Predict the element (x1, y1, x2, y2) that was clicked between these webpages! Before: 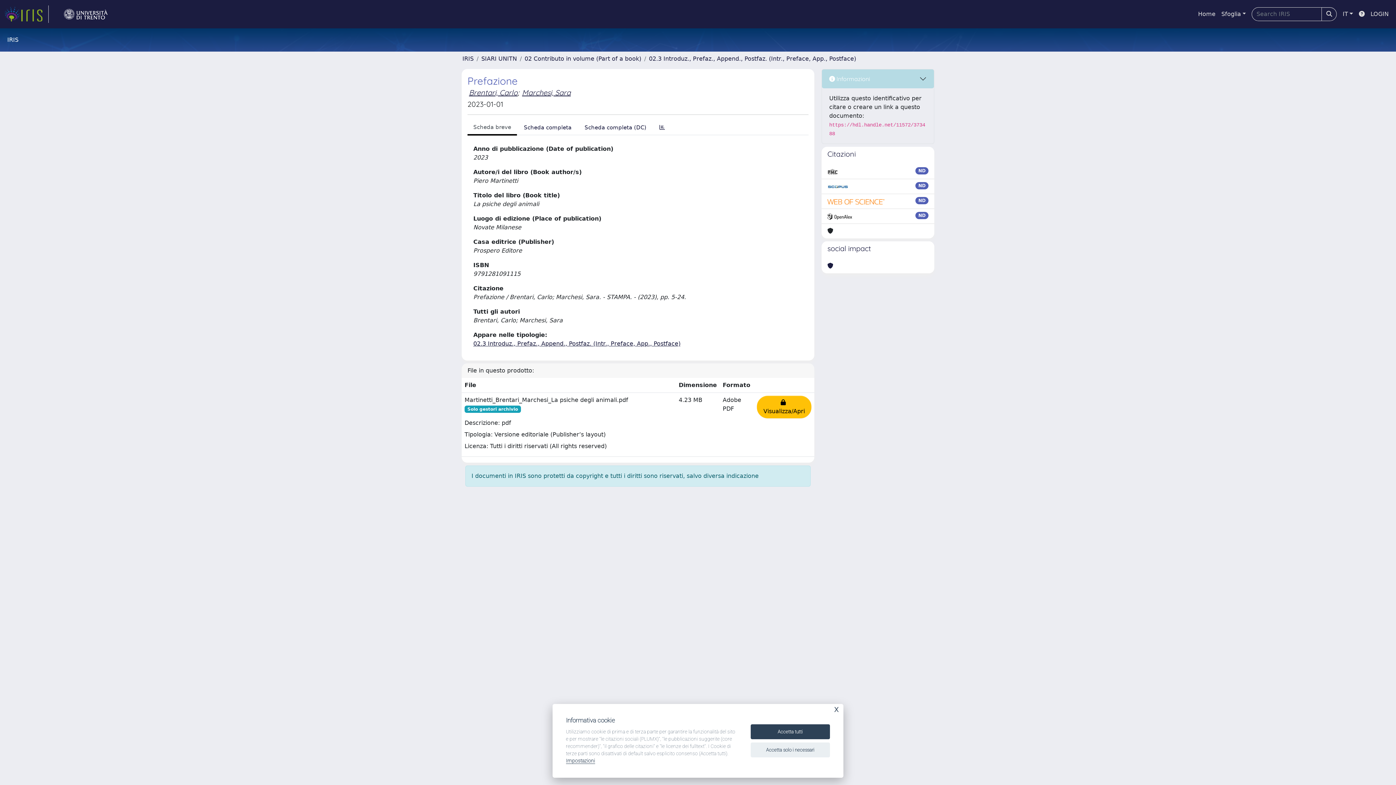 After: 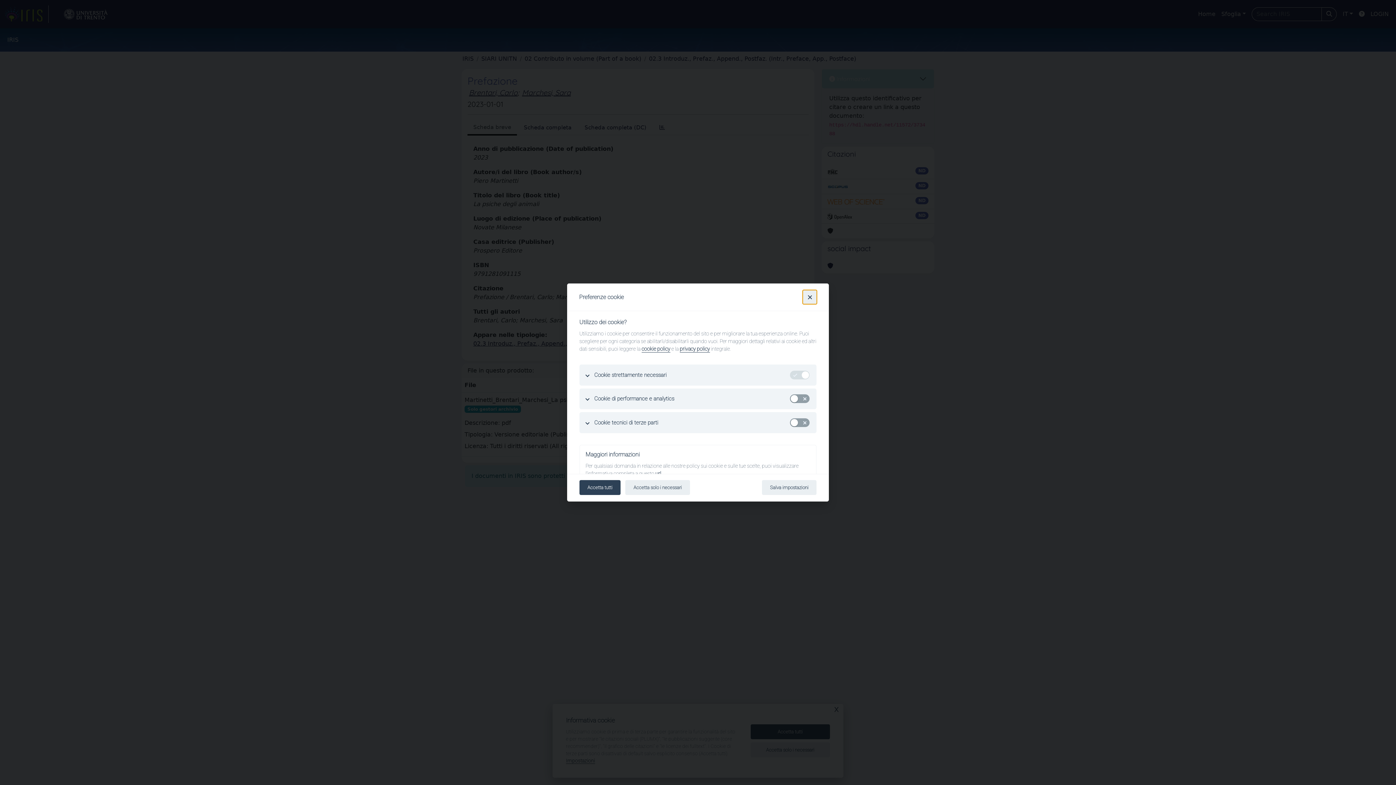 Action: bbox: (566, 758, 595, 764) label: Impostazioni